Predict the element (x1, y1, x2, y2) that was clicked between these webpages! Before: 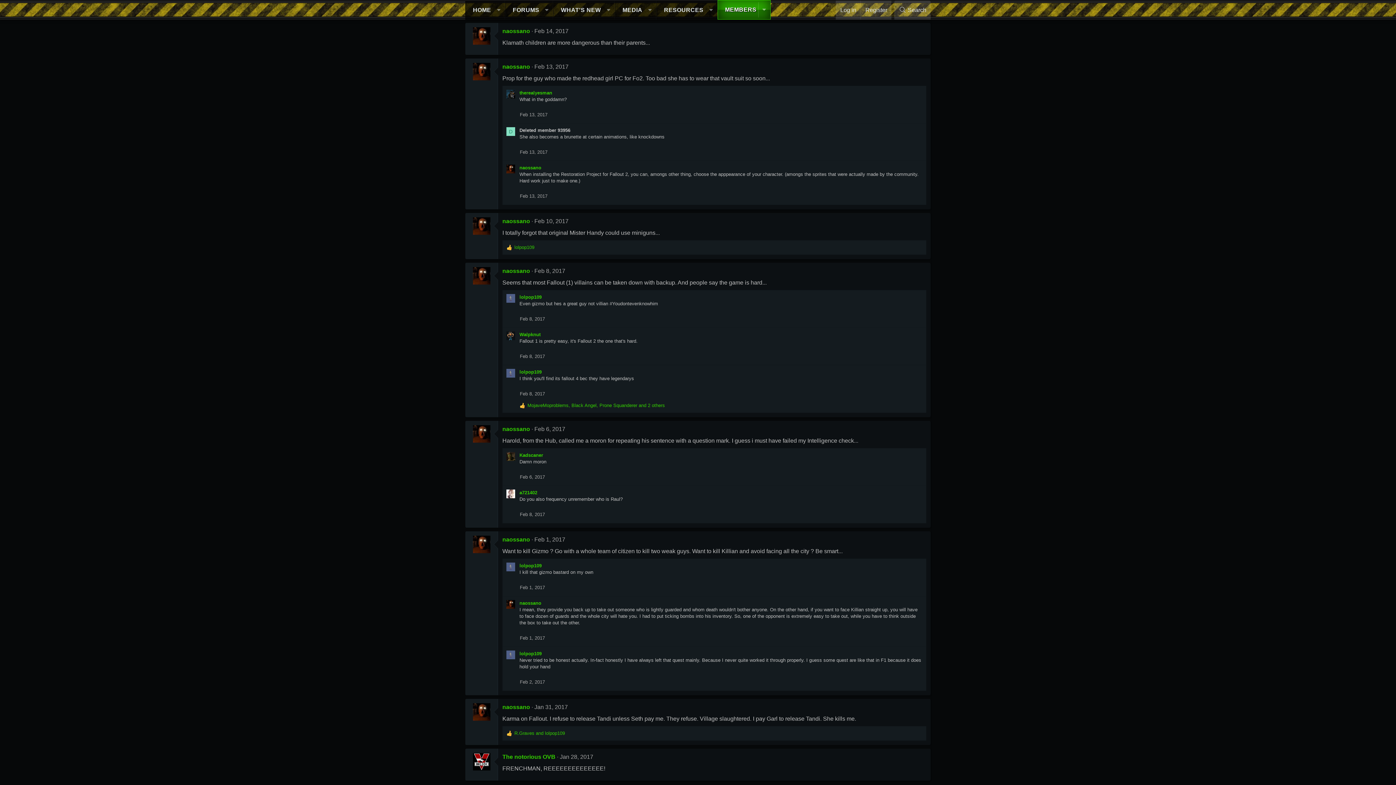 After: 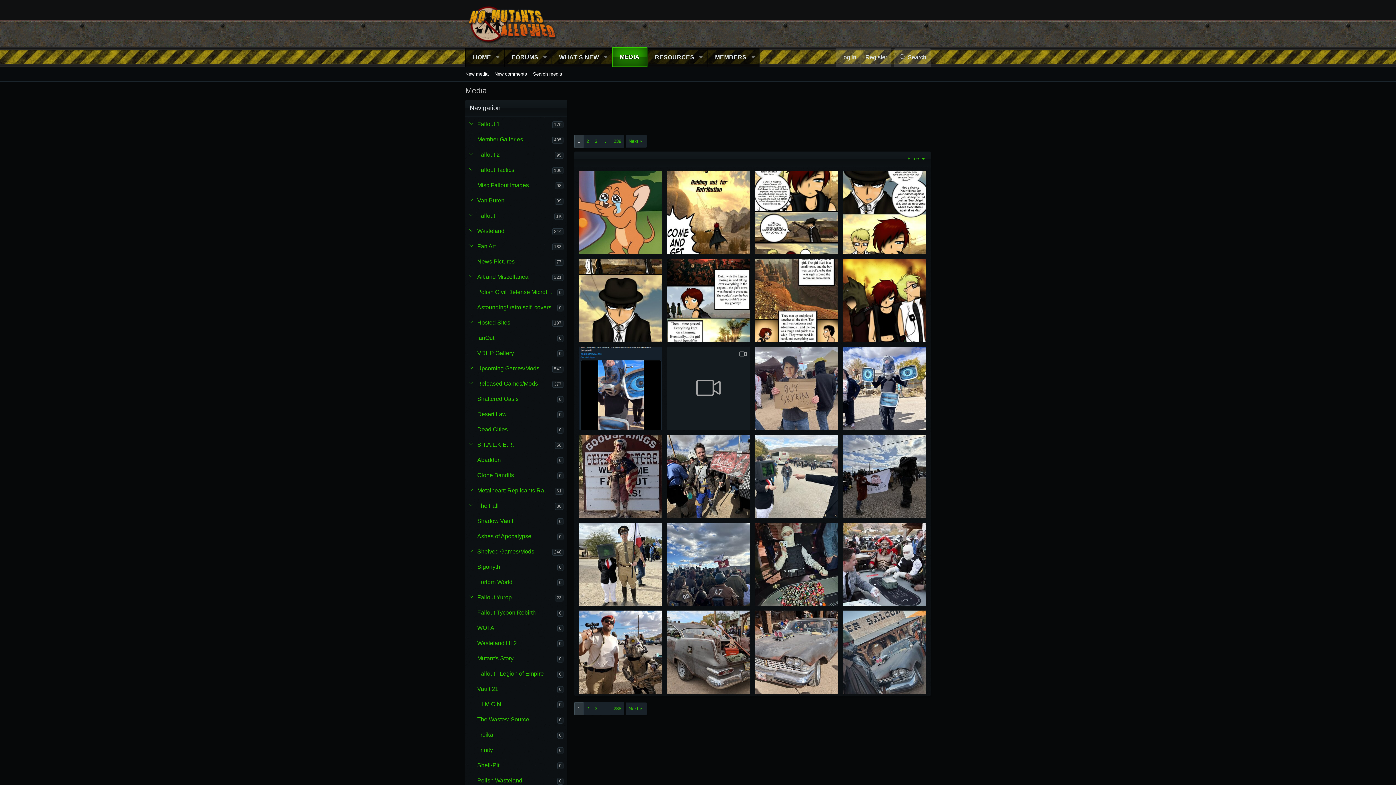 Action: label: MEDIA bbox: (615, 0, 644, 19)